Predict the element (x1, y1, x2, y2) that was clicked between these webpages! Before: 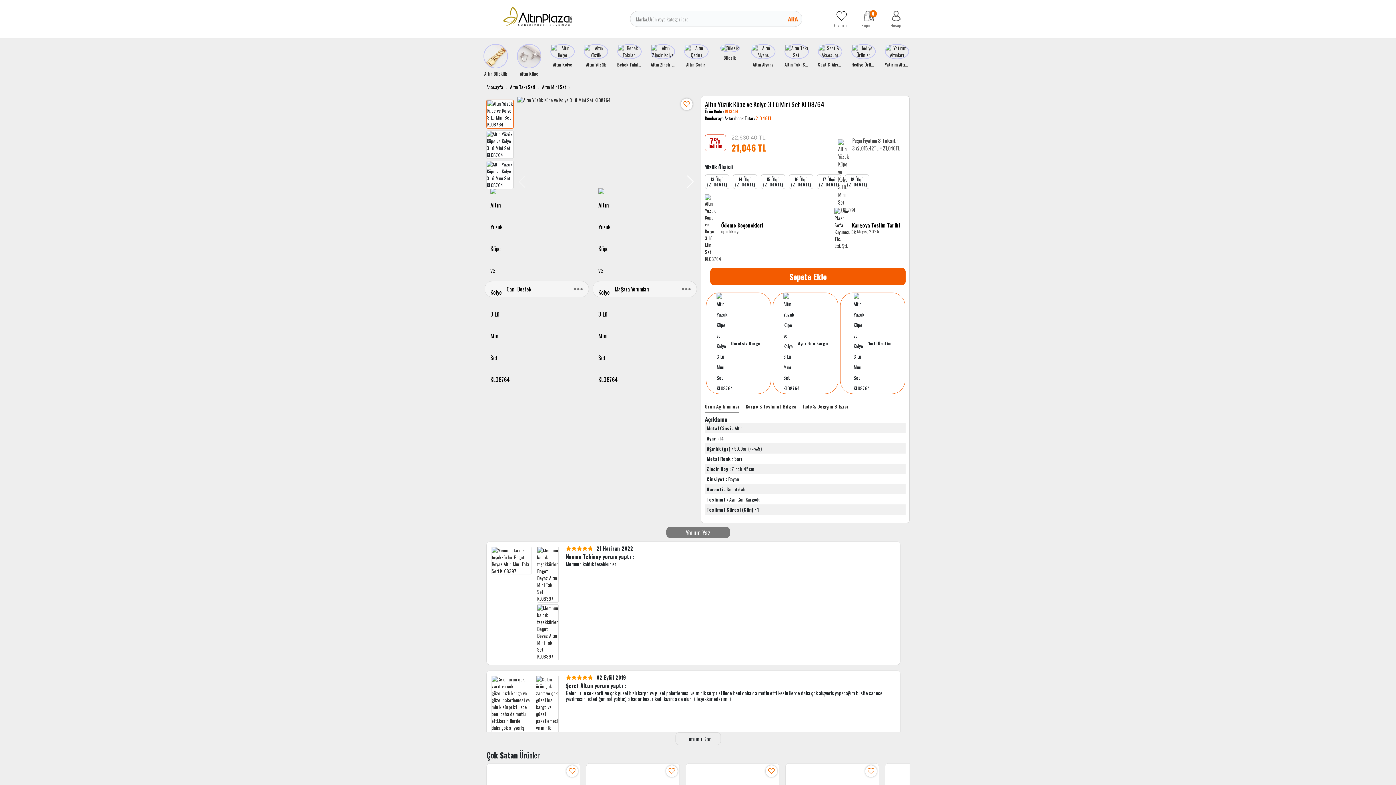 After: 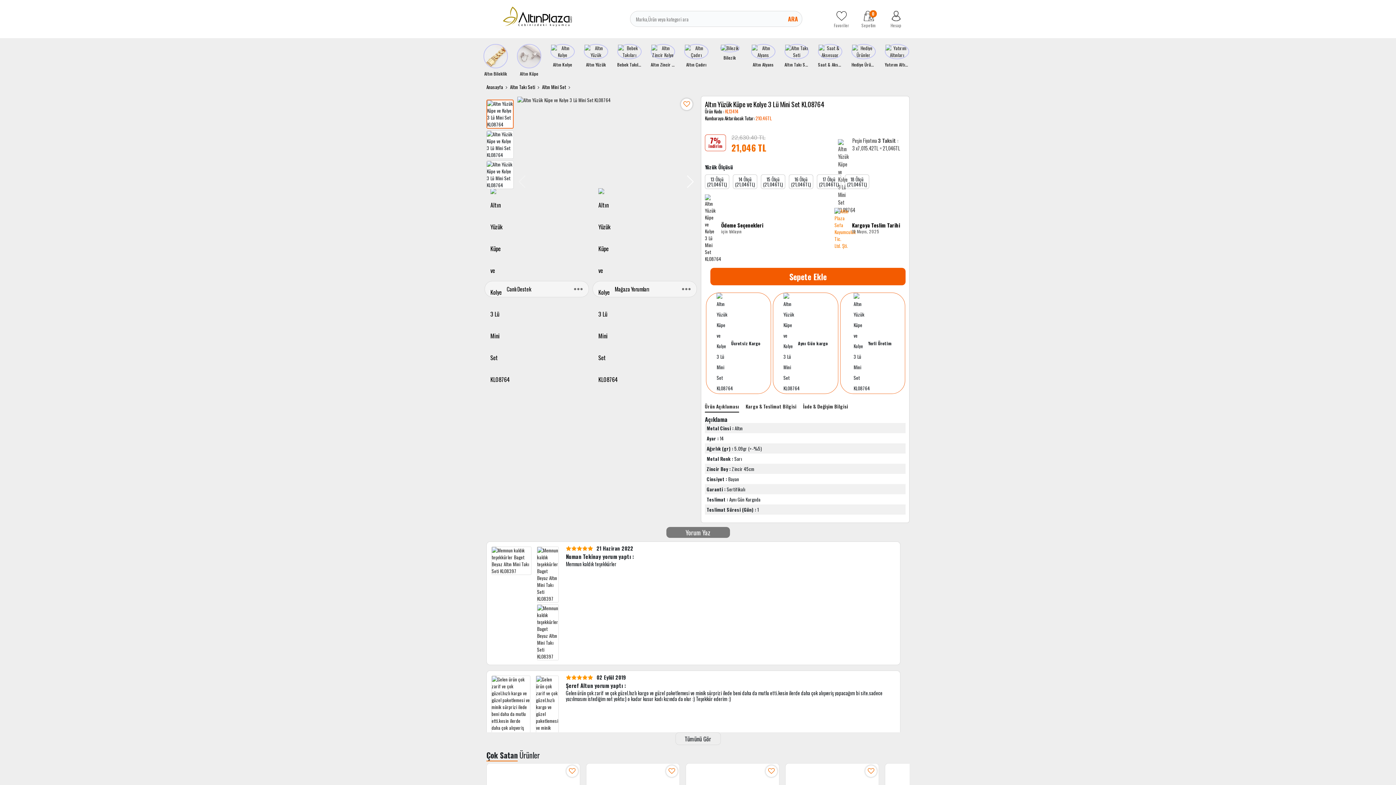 Action: label: Kargoya Teslim Tarihi
19 Mayıs, 2025 bbox: (804, 207, 905, 249)